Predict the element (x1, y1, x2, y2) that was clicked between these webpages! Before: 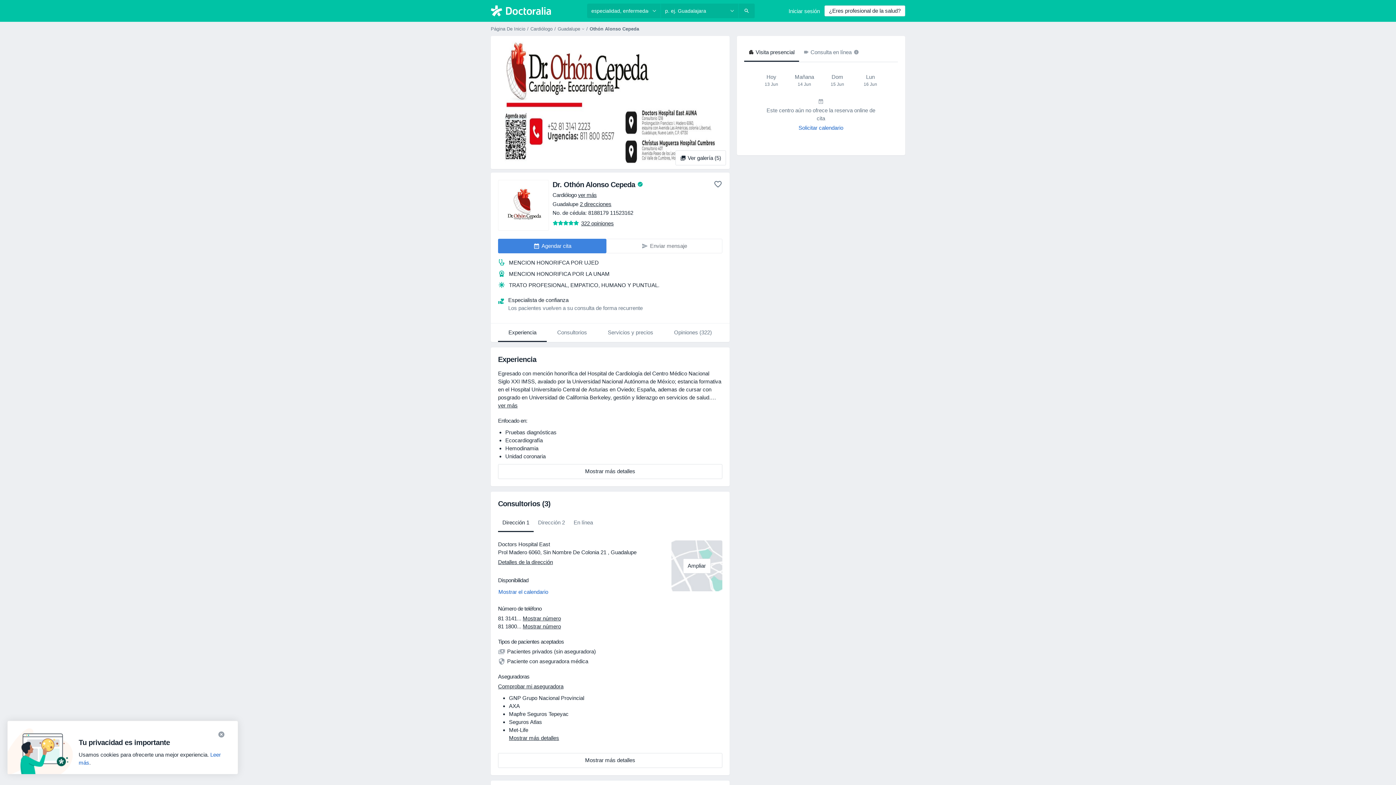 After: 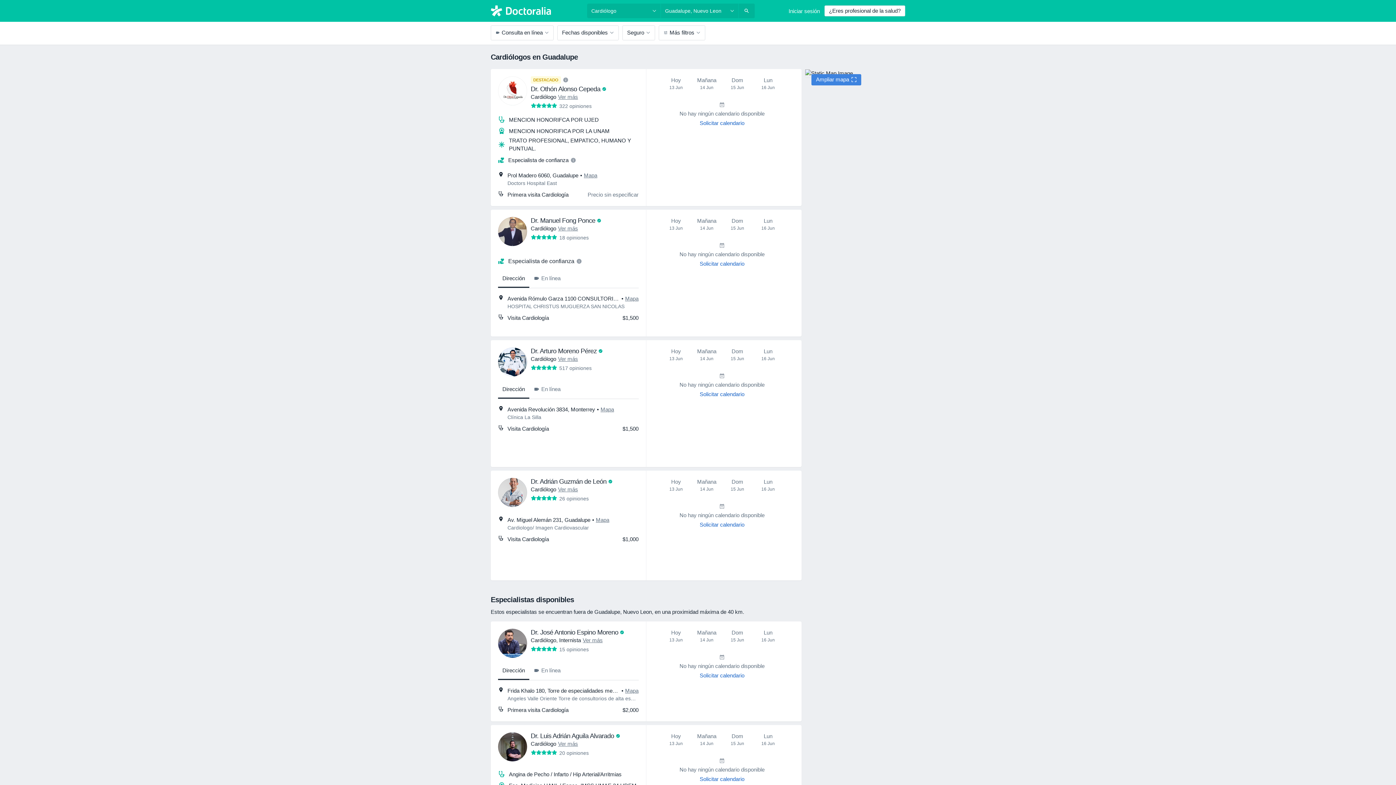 Action: bbox: (557, 26, 581, 31) label: Guadalupe 